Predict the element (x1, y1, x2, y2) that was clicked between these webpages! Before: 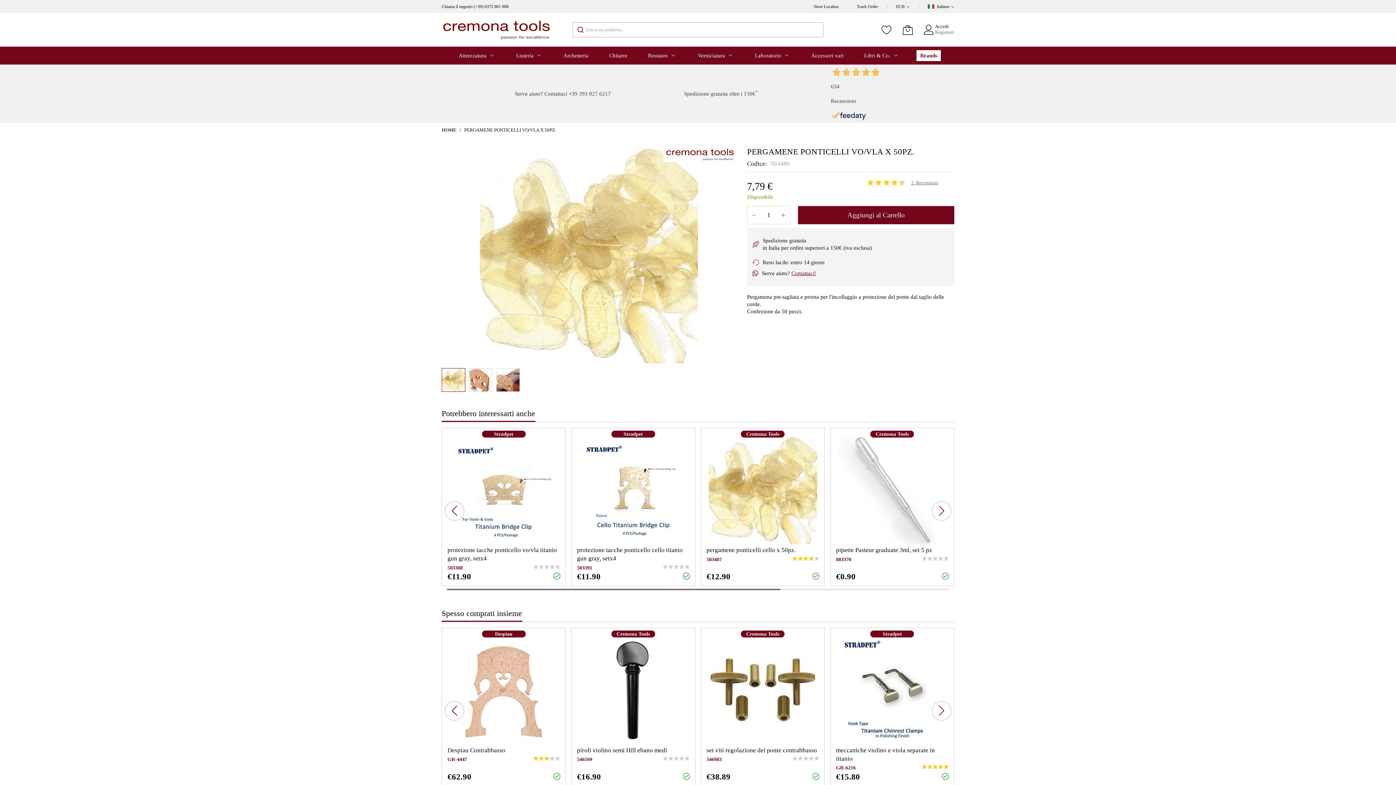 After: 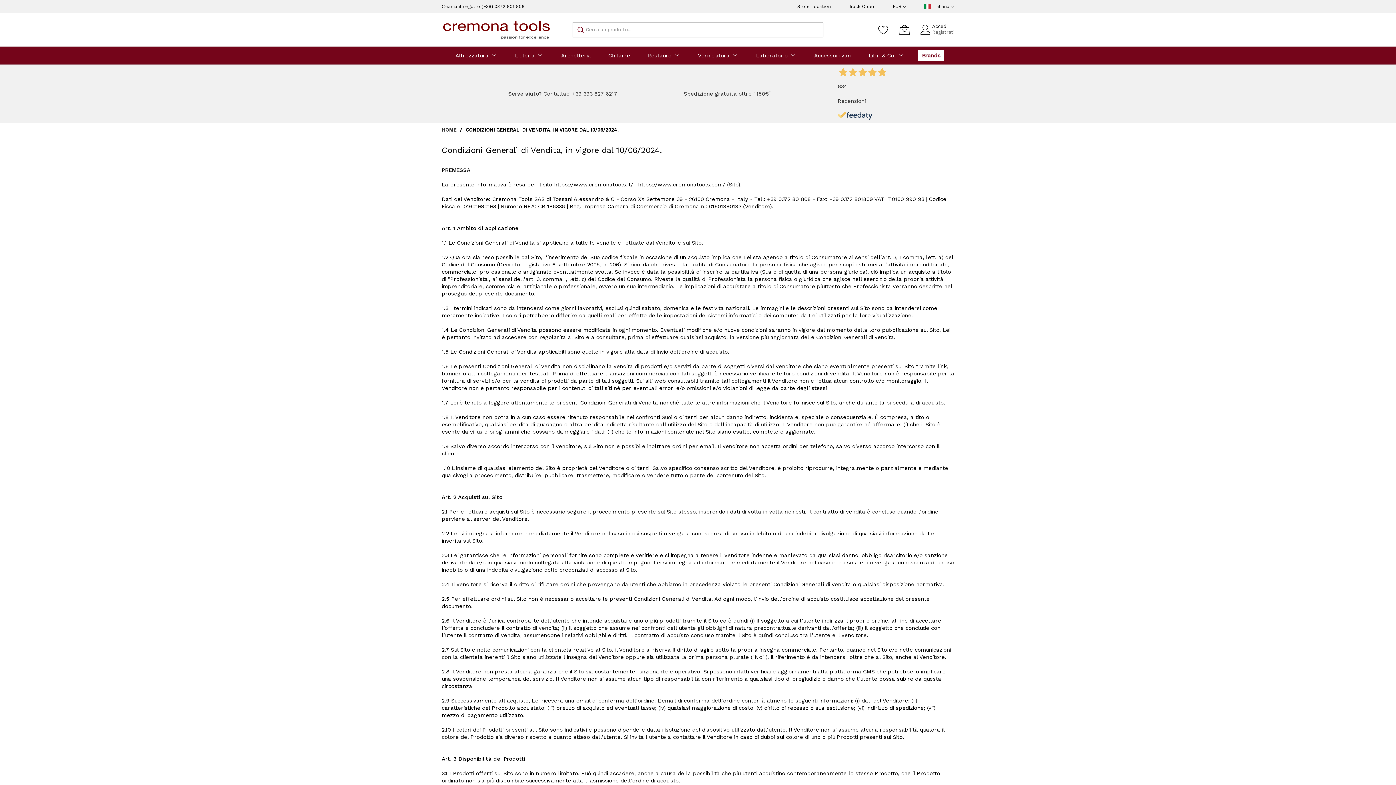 Action: label: Condizioni di contratto bbox: (572, 639, 625, 645)